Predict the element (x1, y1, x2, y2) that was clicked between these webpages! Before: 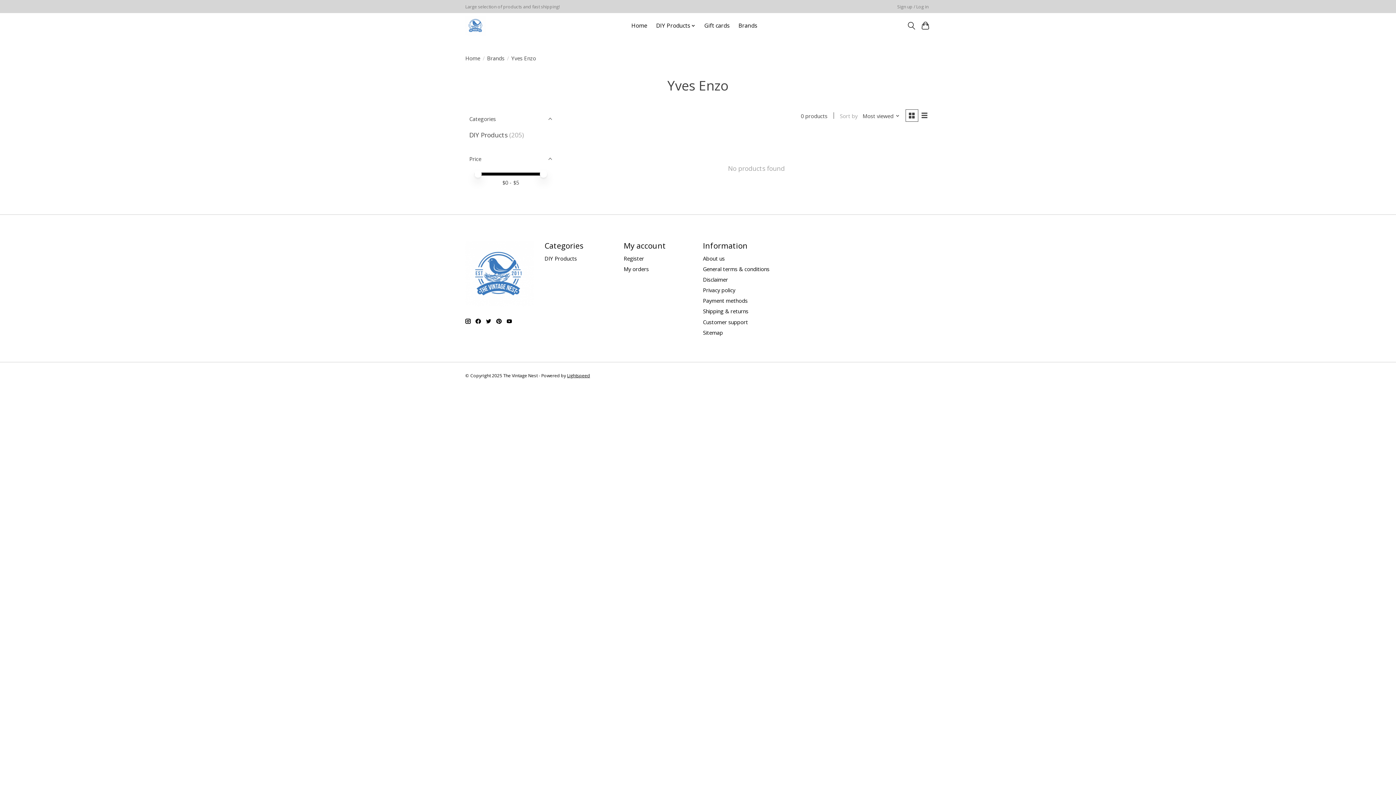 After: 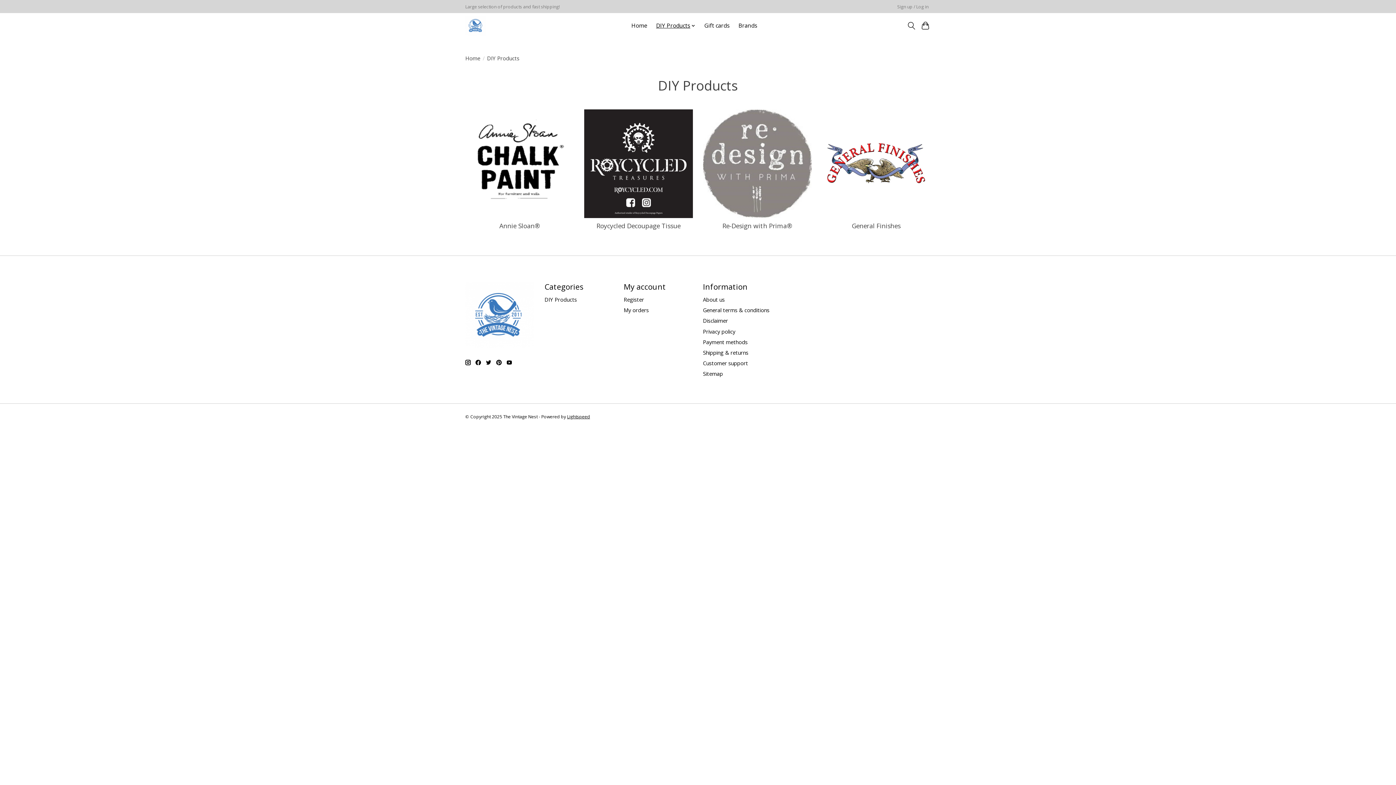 Action: label: DIY Products bbox: (653, 20, 698, 31)